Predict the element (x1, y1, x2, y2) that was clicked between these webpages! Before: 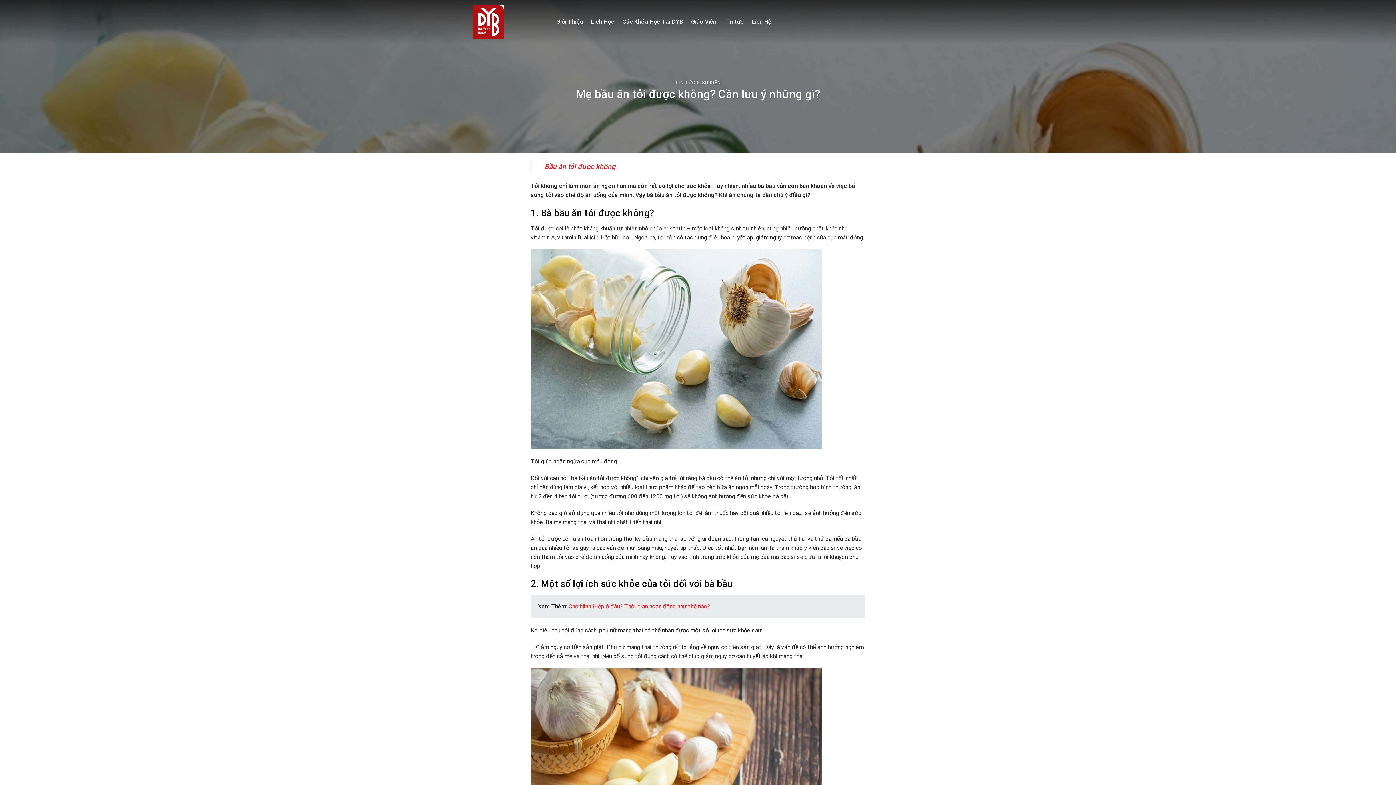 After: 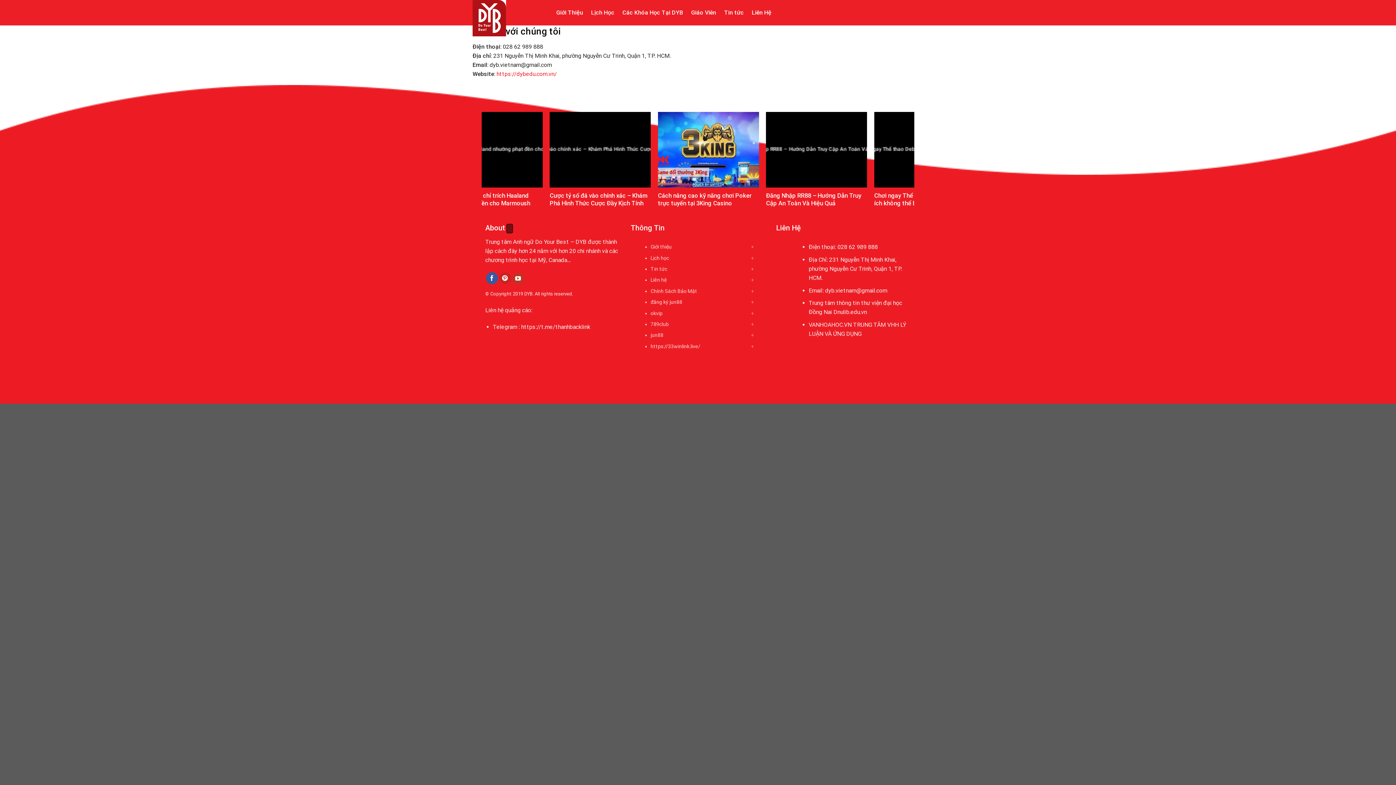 Action: label: Liên Hệ bbox: (752, 12, 771, 30)